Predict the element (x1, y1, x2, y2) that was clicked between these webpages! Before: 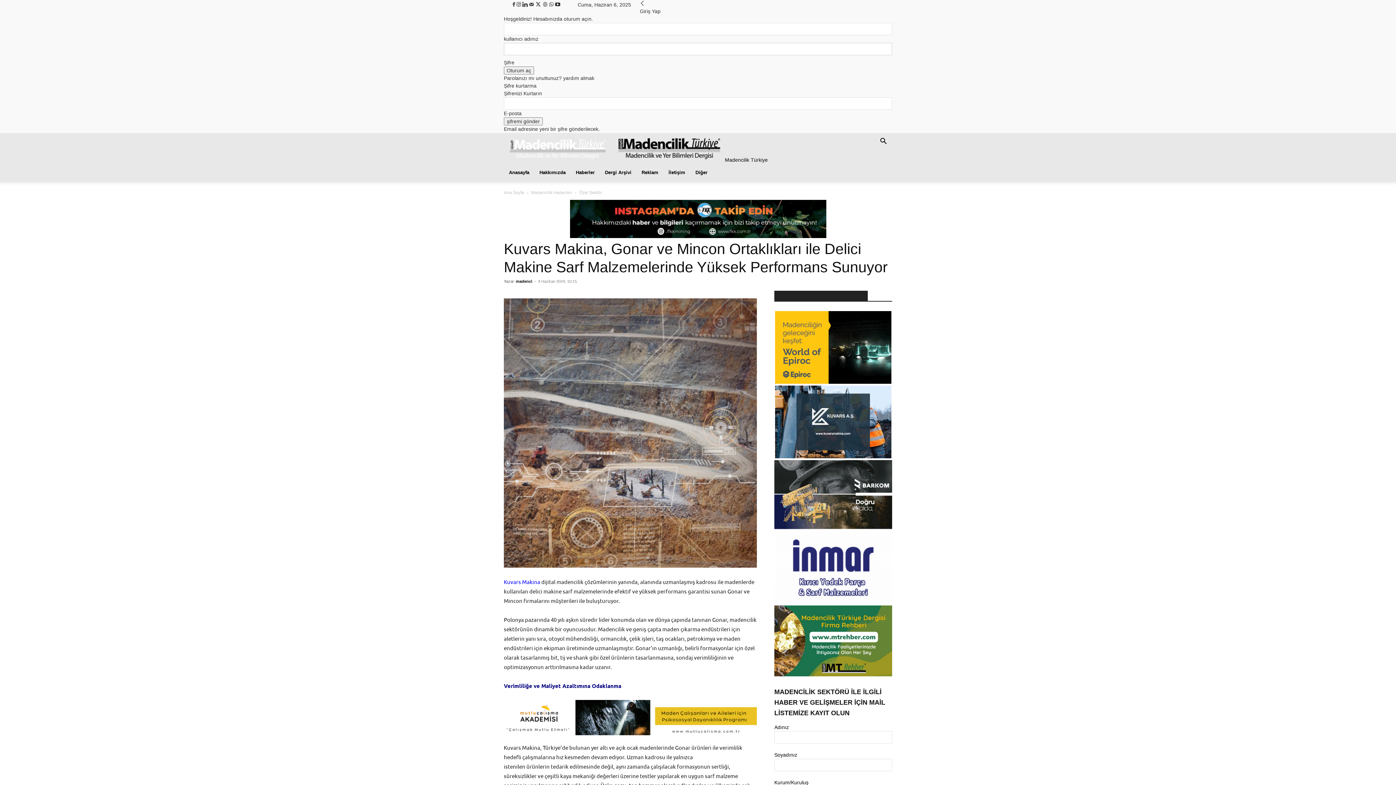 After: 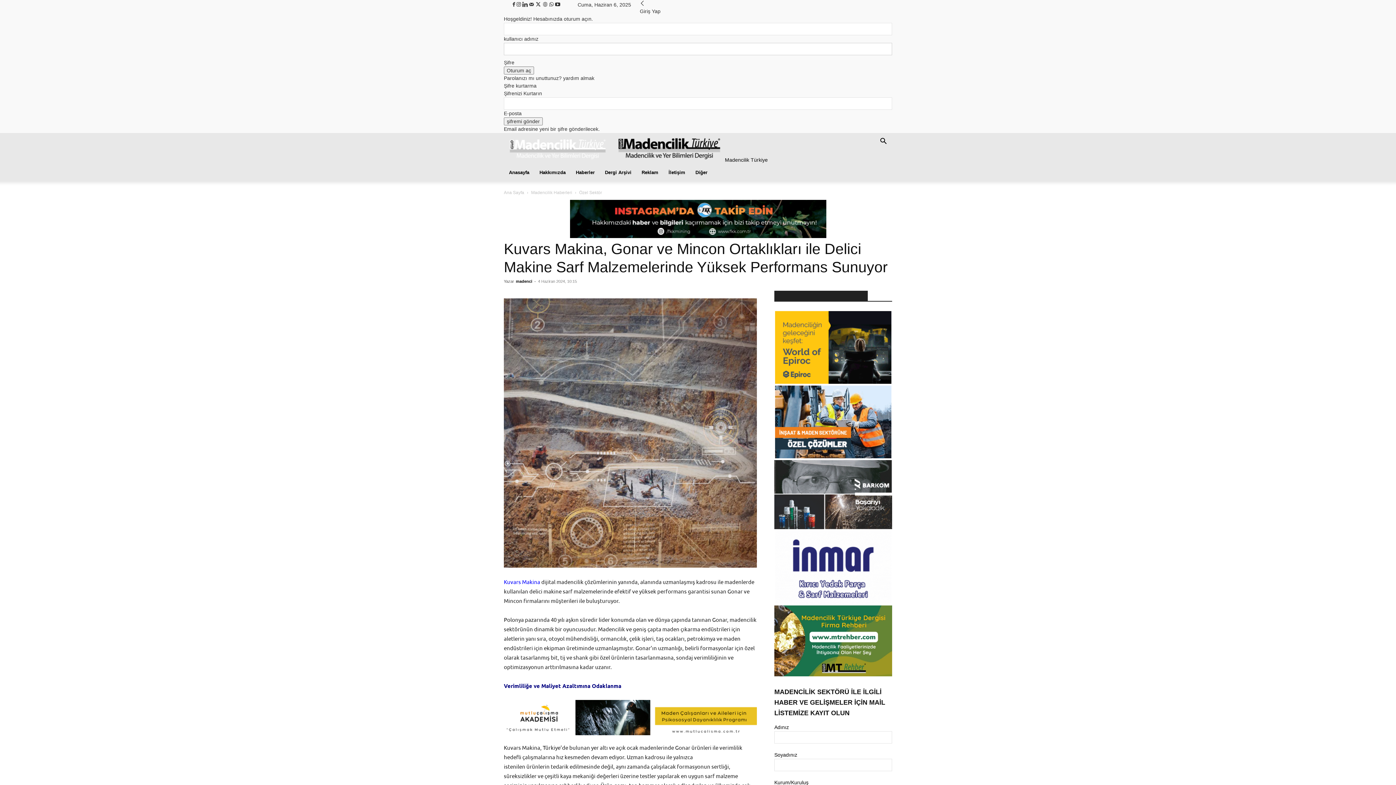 Action: label: Search bbox: (874, 139, 892, 145)